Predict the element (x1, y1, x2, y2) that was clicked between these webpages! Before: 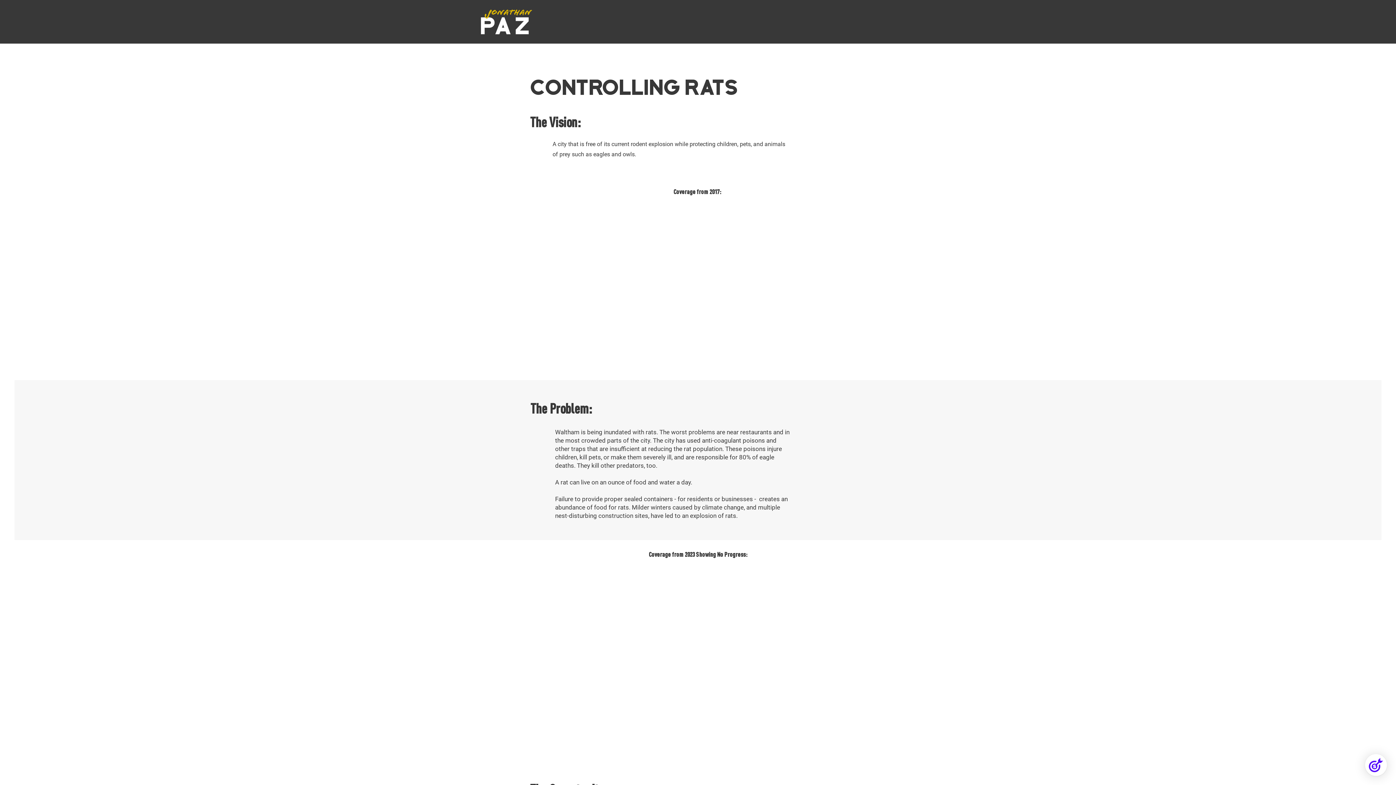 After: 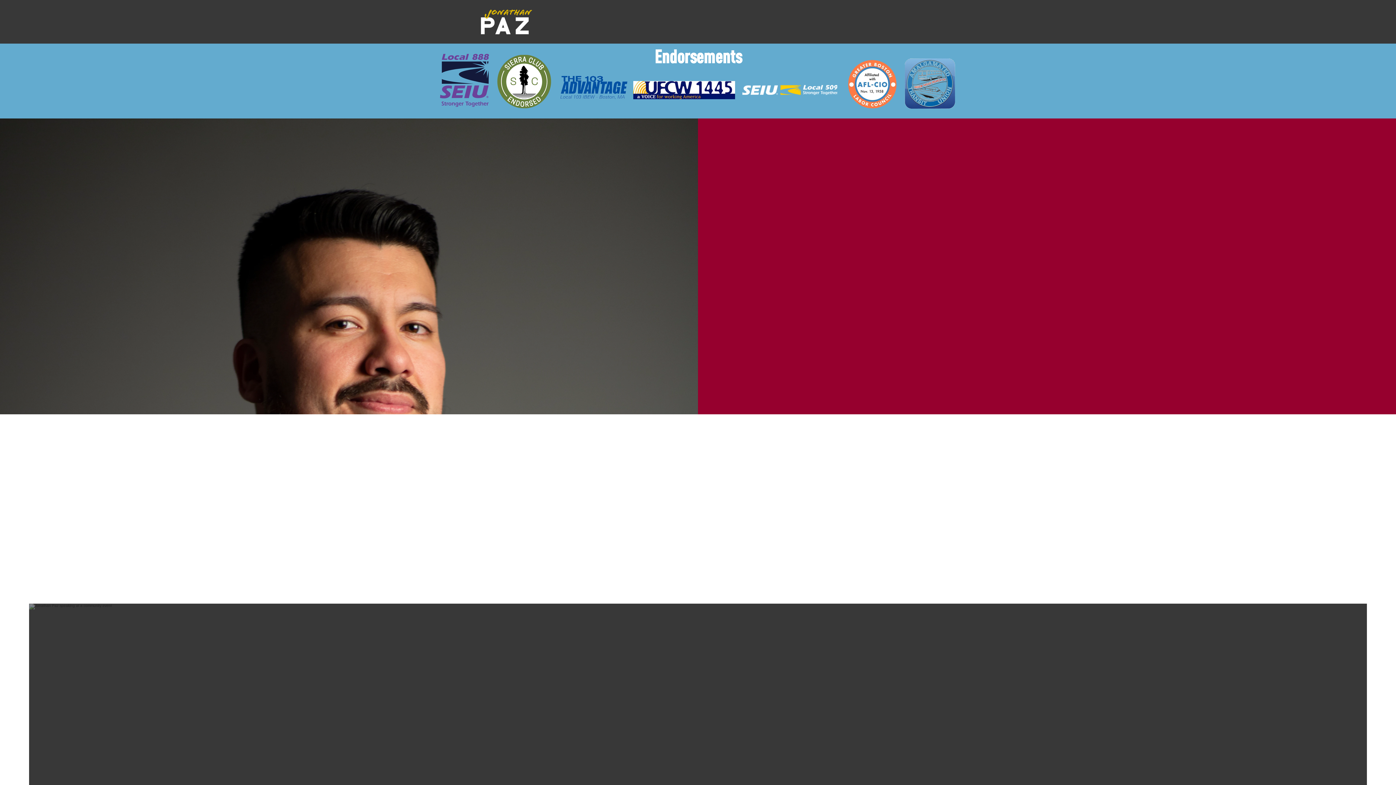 Action: bbox: (476, 6, 534, 37)